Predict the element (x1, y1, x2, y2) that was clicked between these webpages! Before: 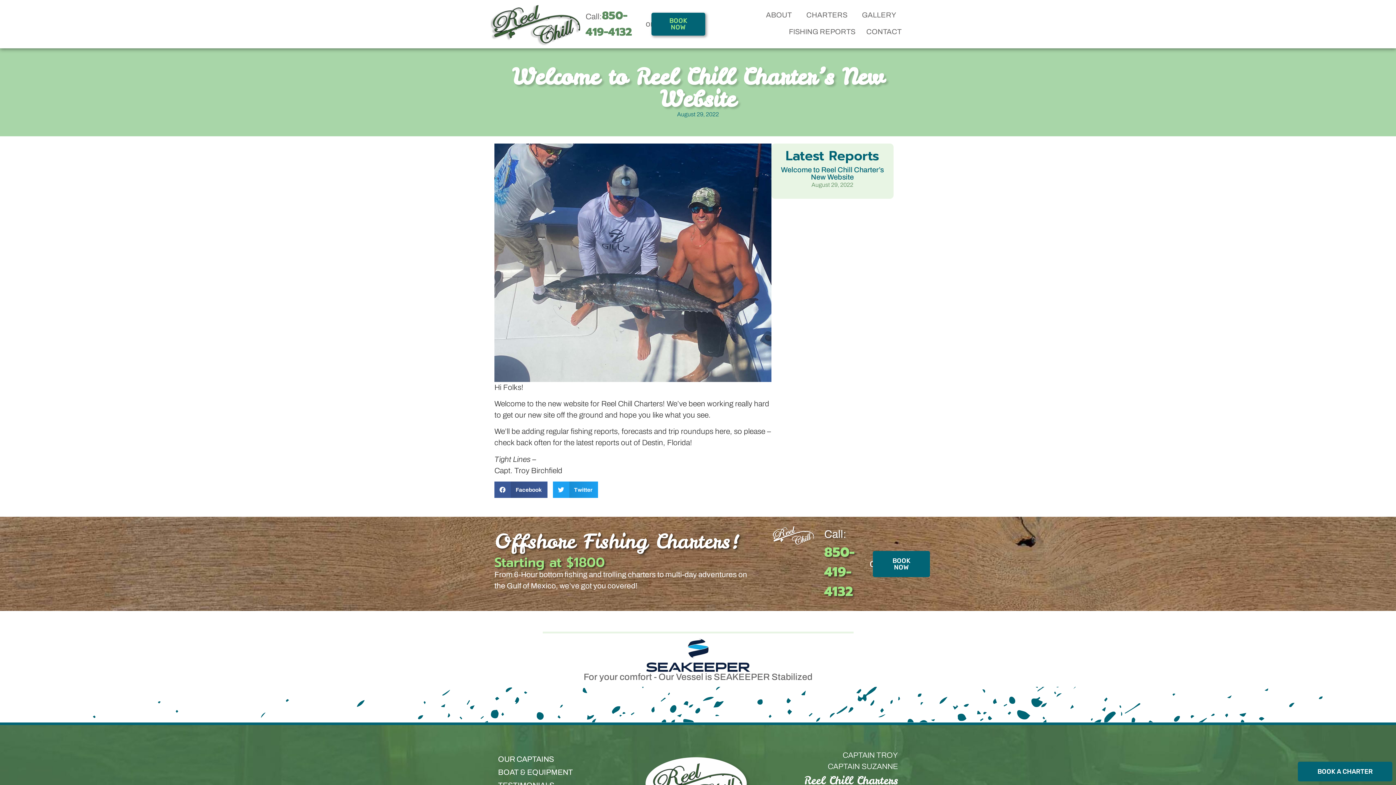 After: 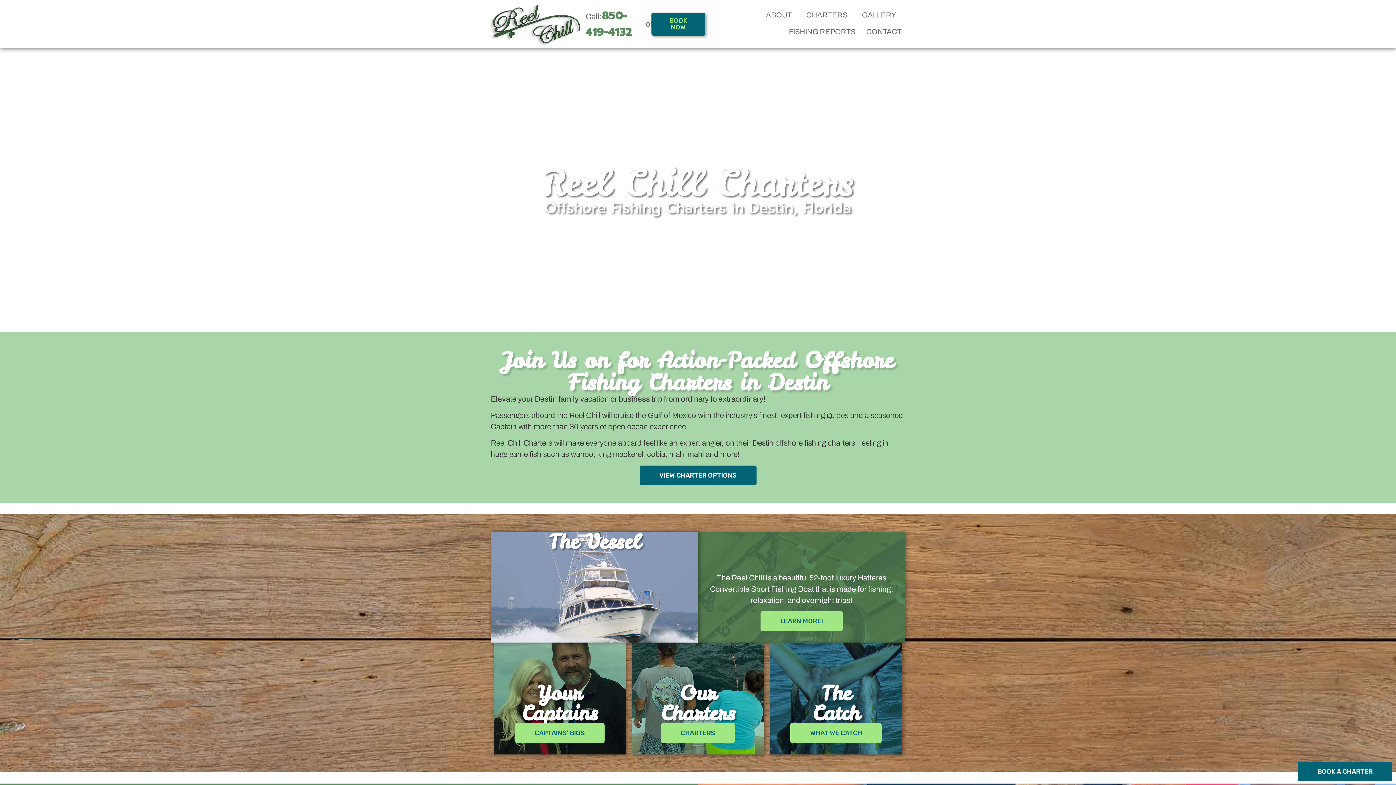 Action: bbox: (764, 526, 824, 545)